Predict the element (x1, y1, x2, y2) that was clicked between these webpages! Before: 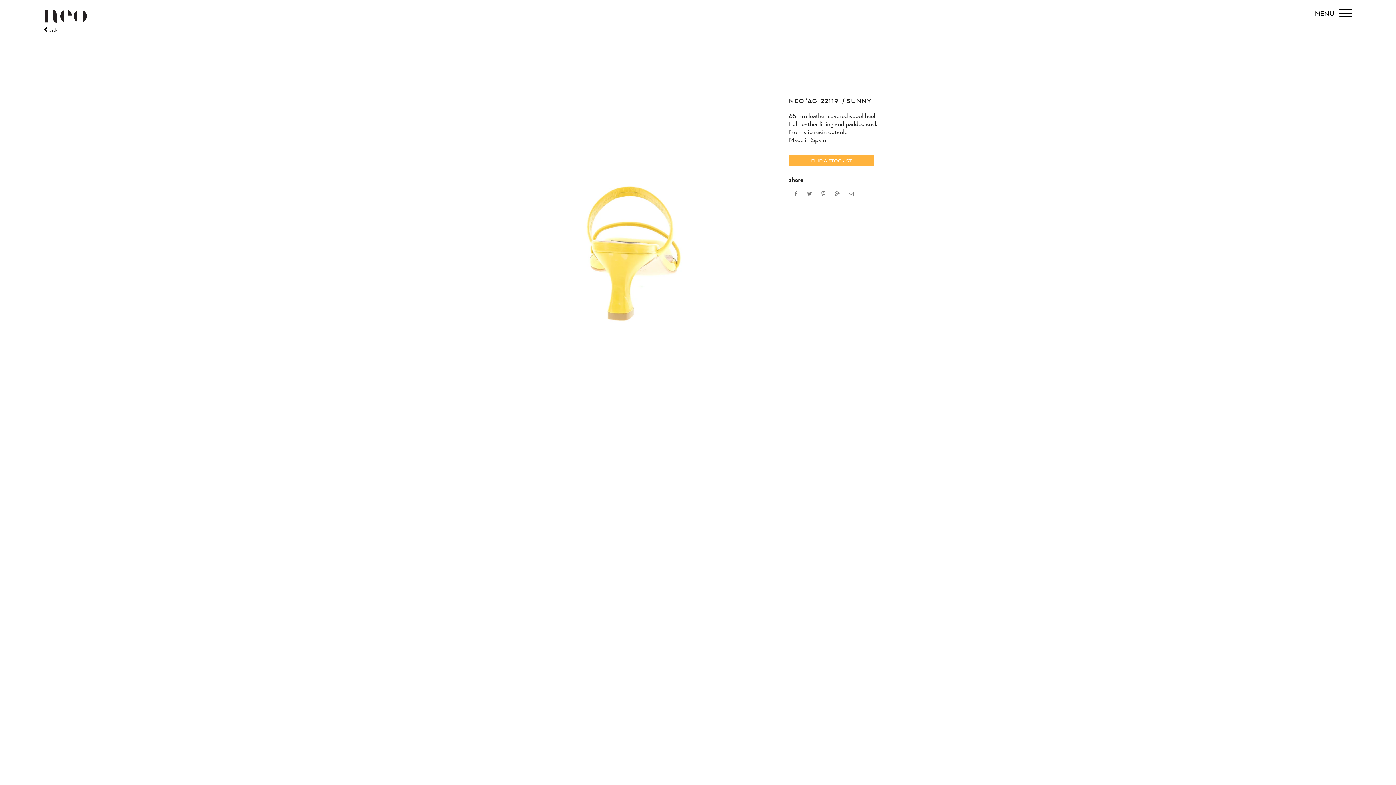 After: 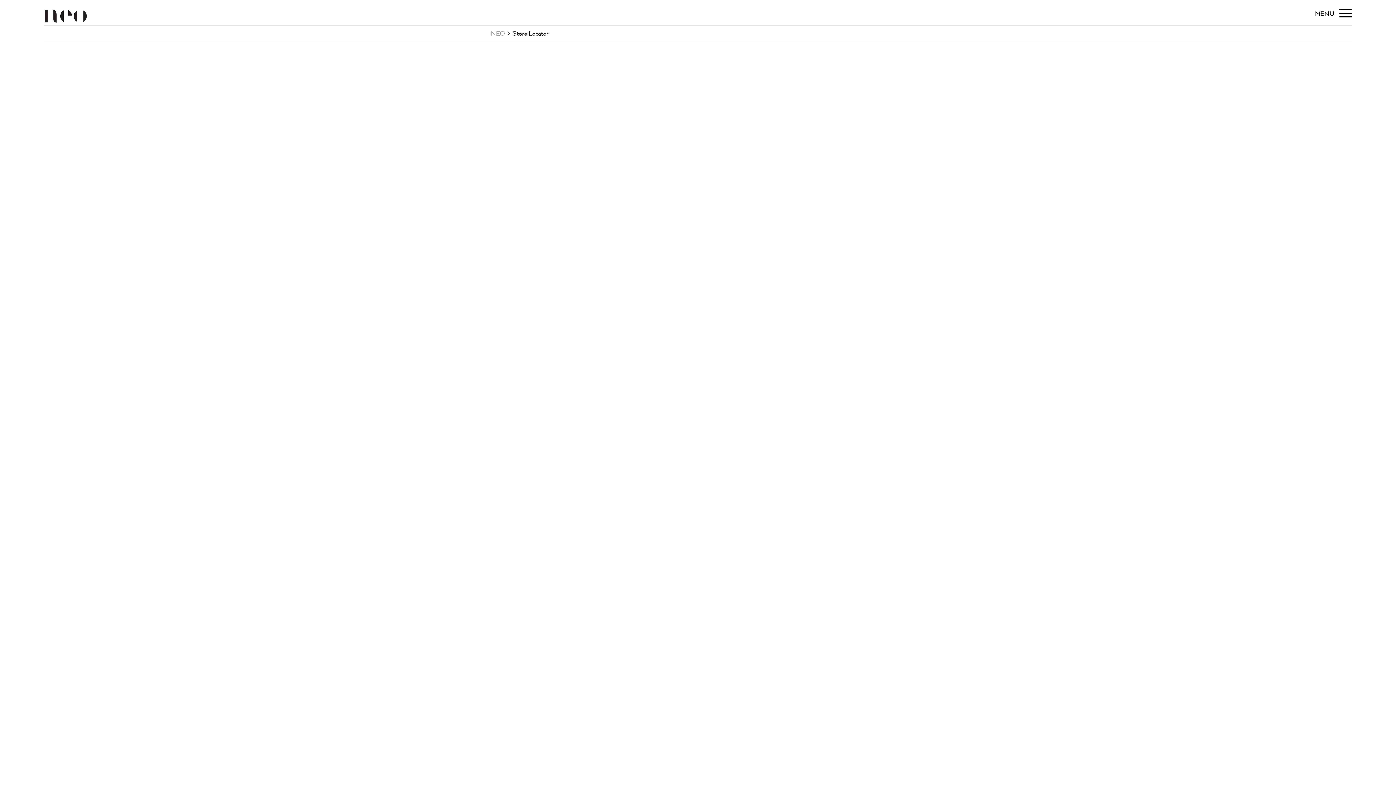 Action: label: FIND A STOCKIST bbox: (789, 154, 874, 166)